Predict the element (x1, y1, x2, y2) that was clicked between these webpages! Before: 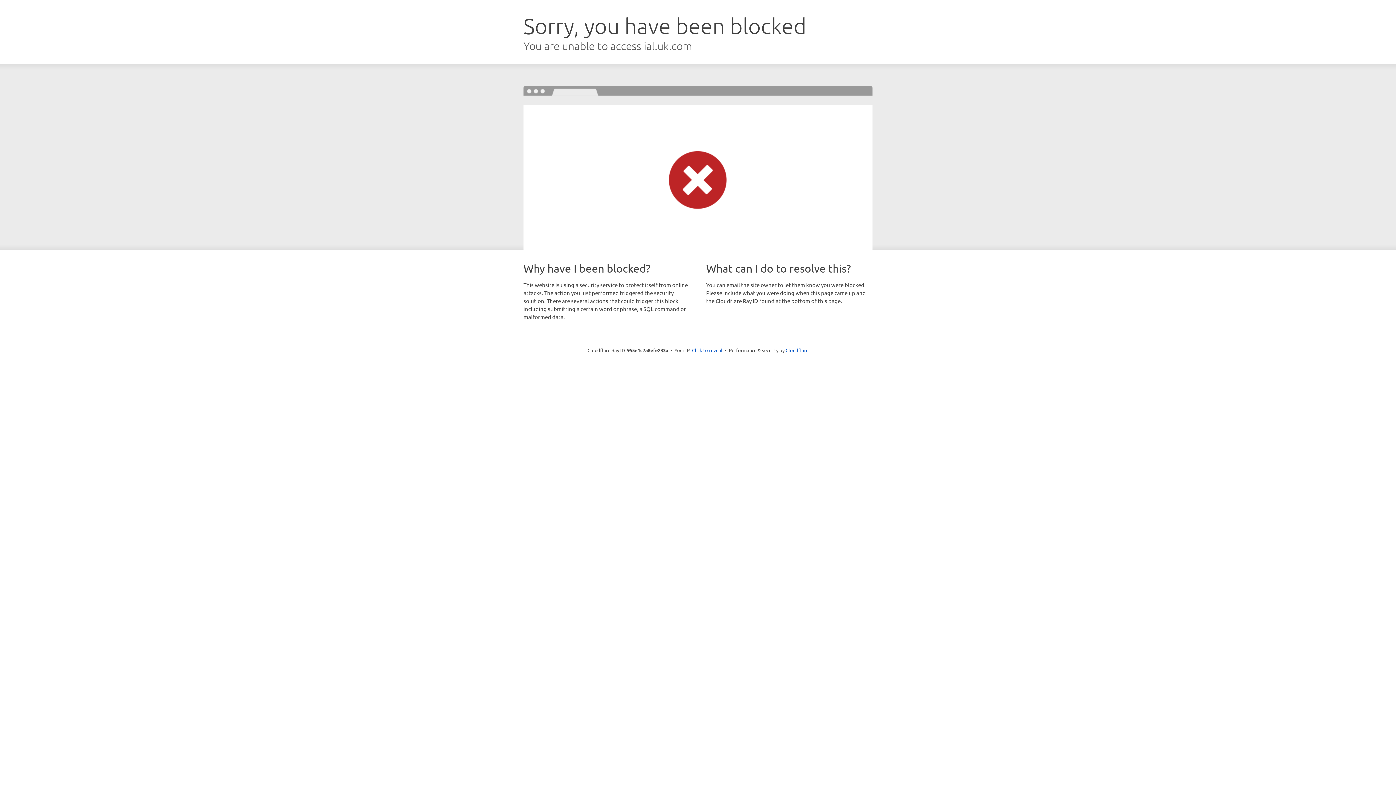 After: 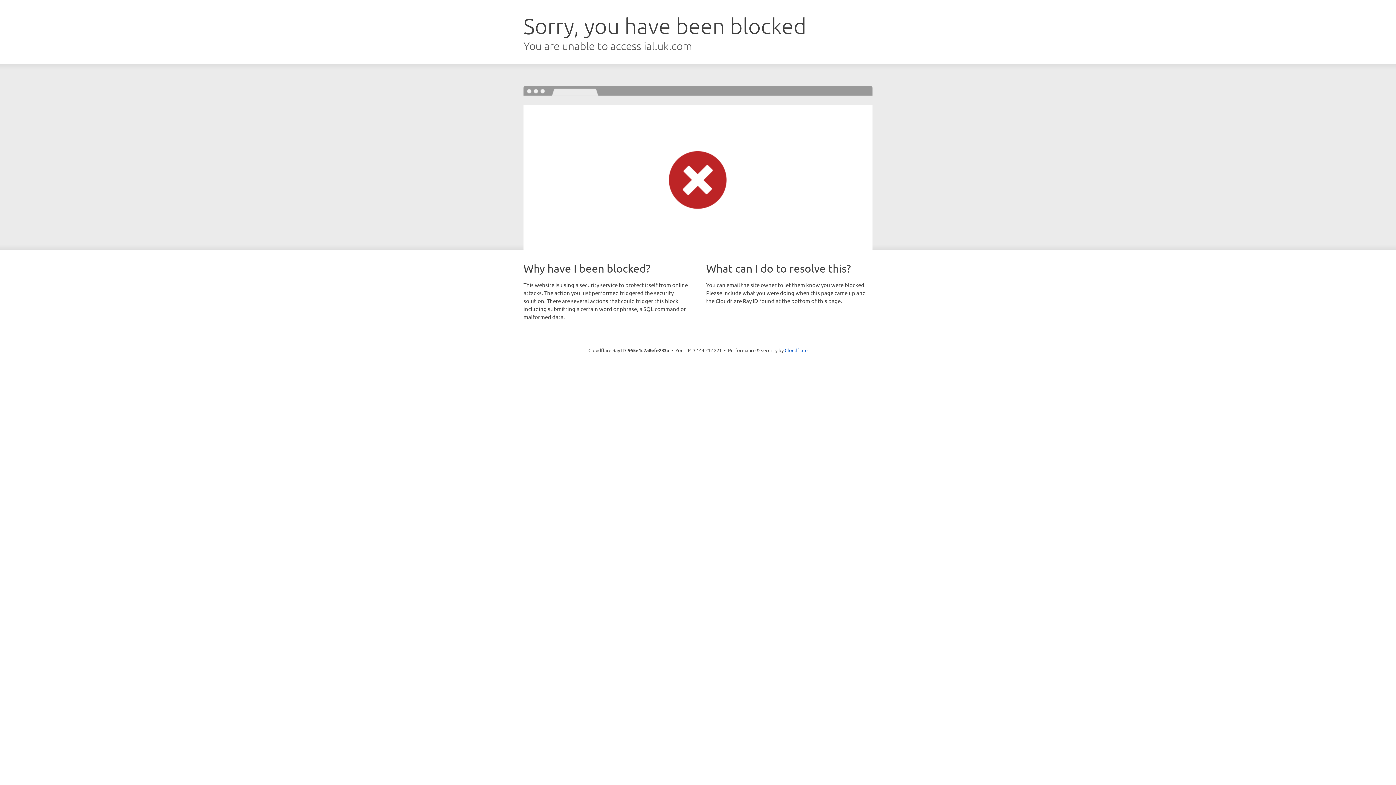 Action: bbox: (692, 346, 722, 353) label: Click to reveal